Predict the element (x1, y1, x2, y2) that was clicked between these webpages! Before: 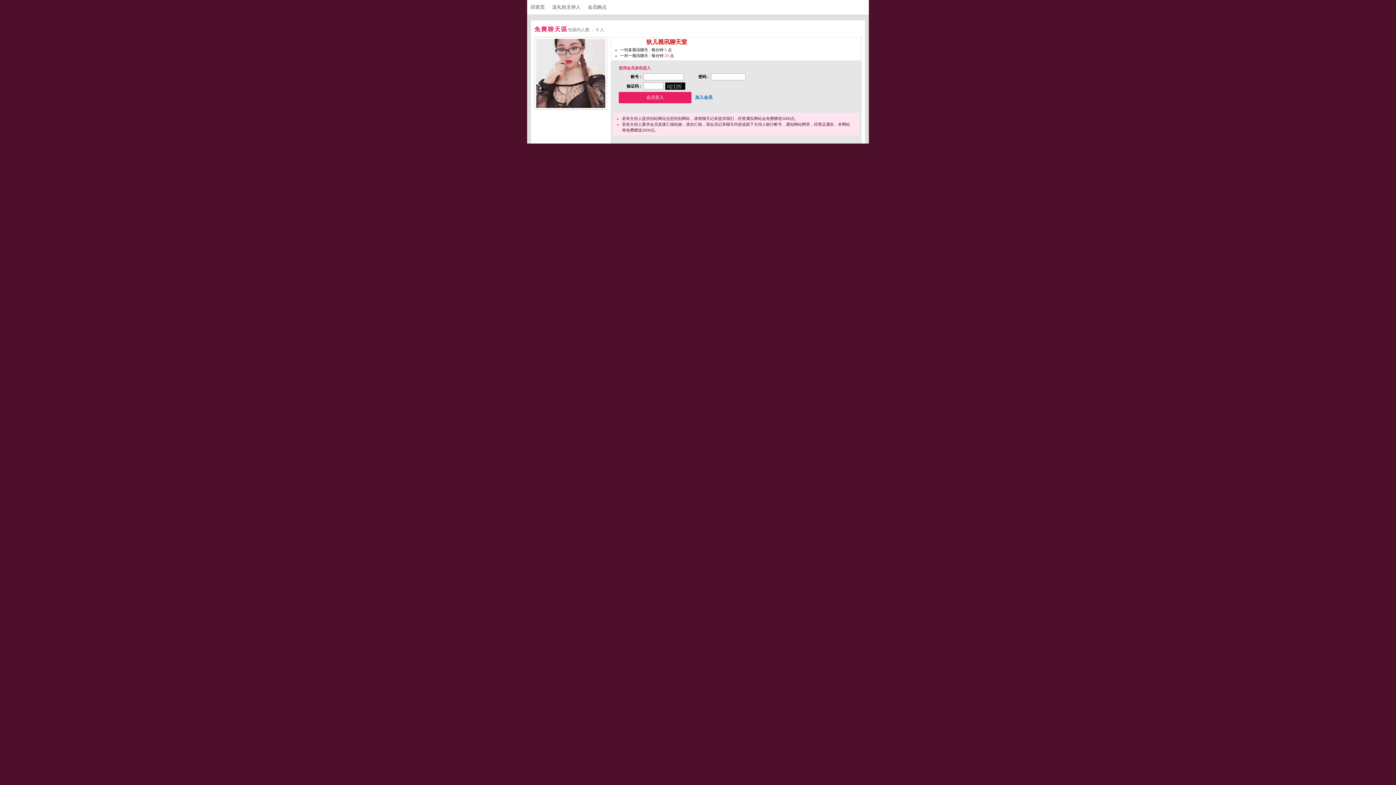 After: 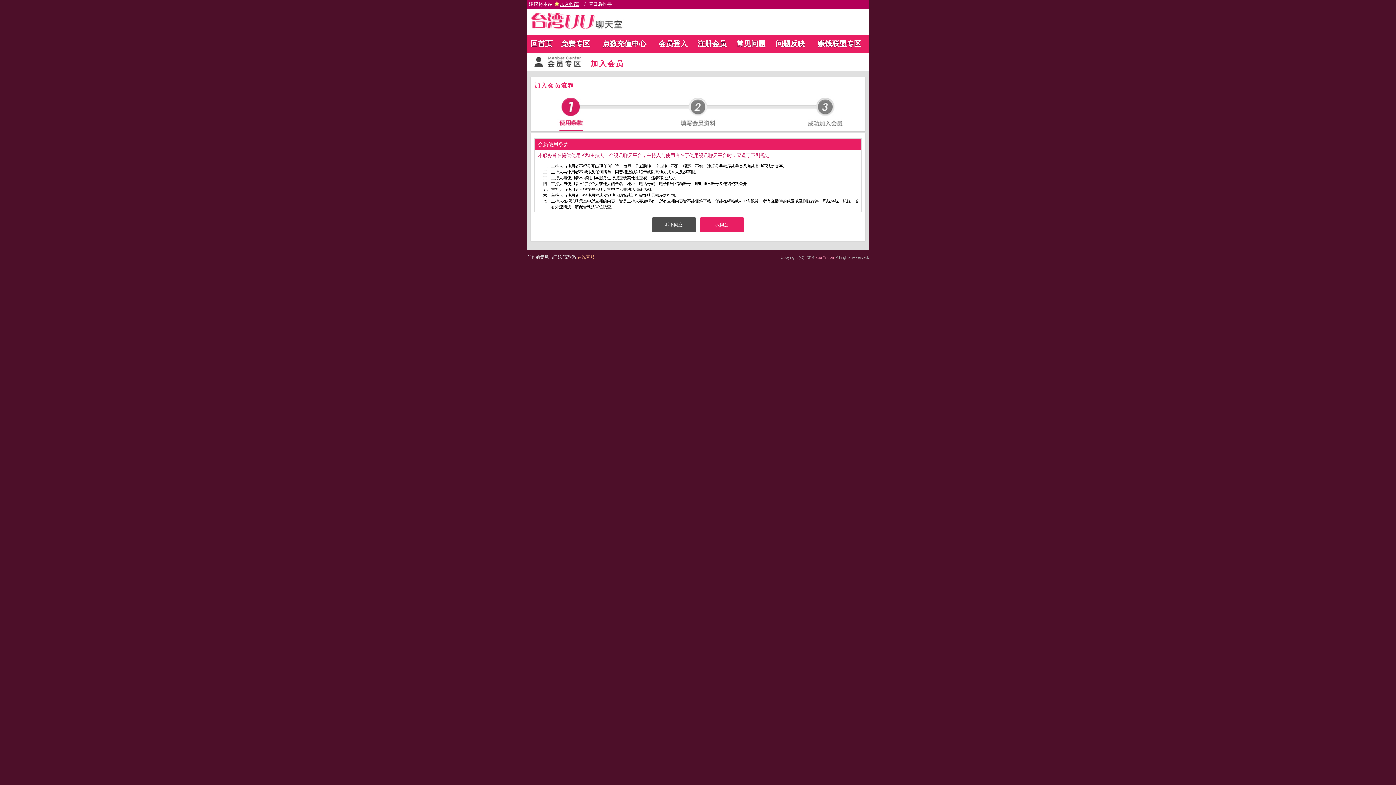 Action: bbox: (693, 93, 714, 101) label: 加入会员